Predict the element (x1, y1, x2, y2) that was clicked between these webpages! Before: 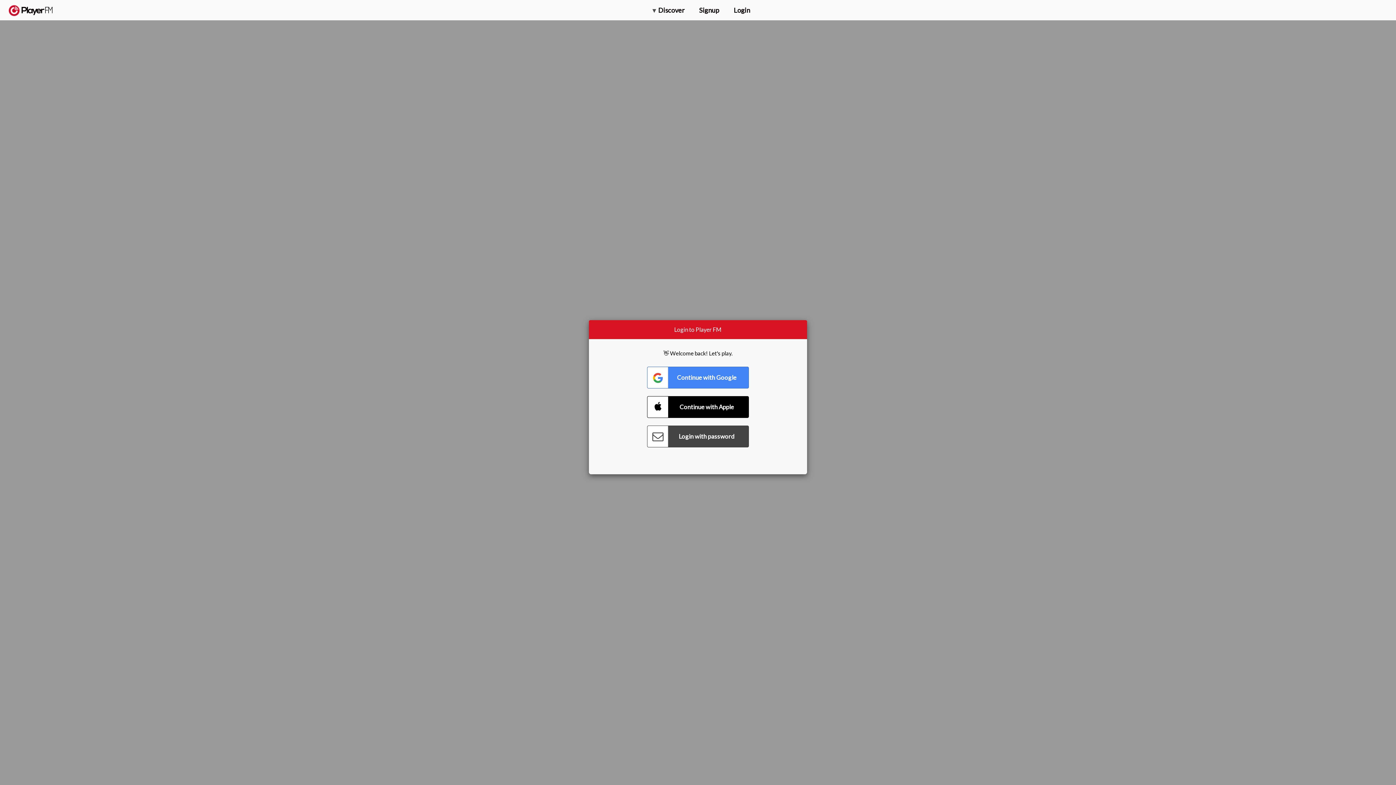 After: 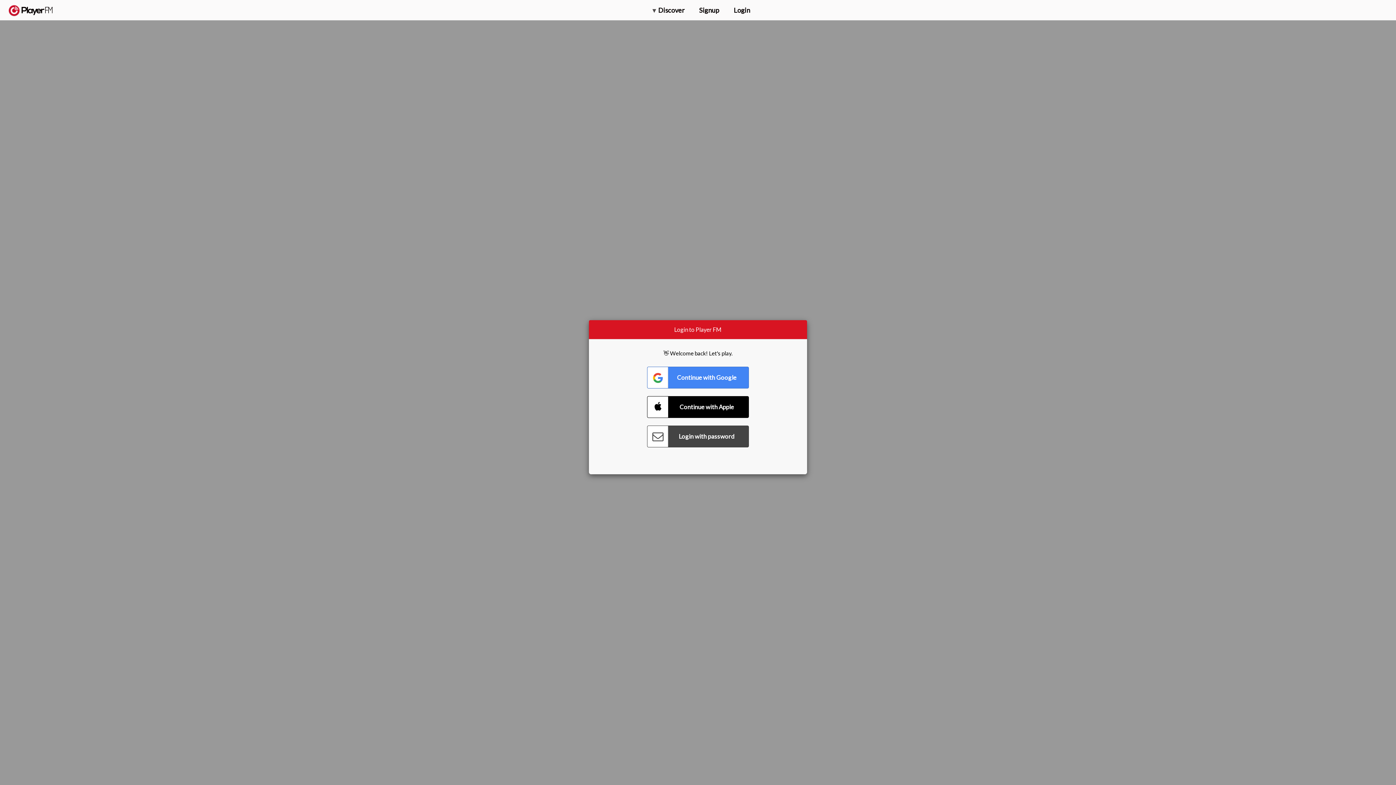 Action: bbox: (1318, 2, 1349, 14) label: Upgrade